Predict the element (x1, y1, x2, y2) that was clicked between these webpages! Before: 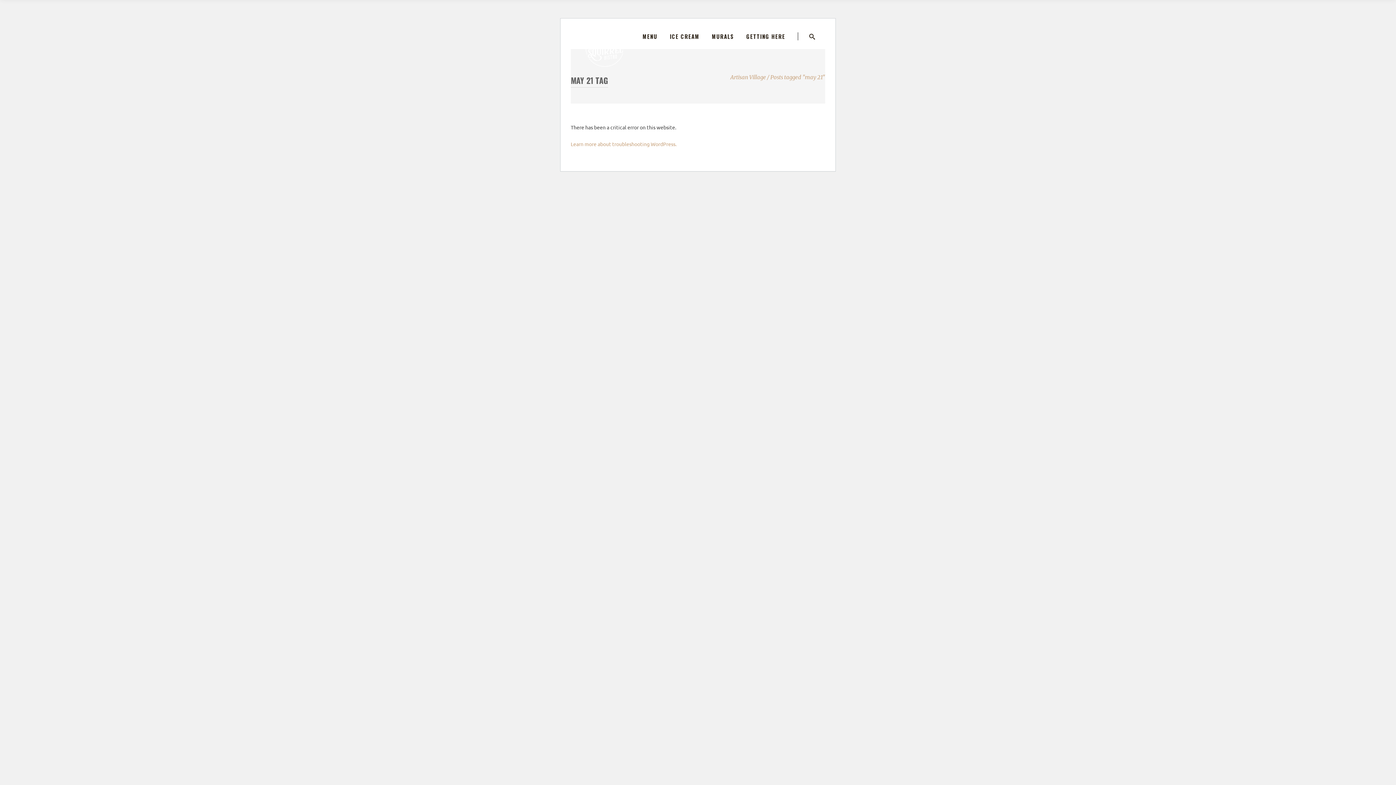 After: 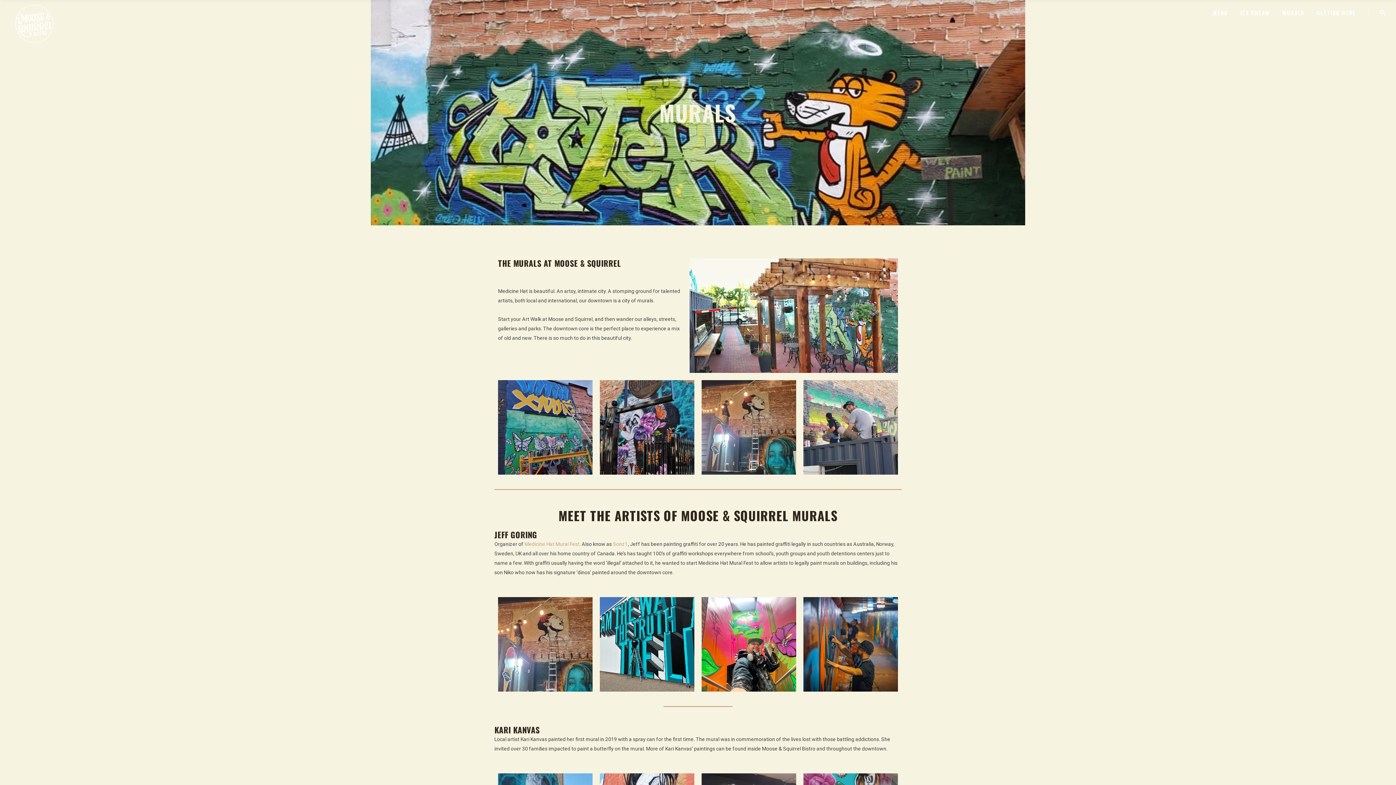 Action: label: MURALS bbox: (705, 23, 740, 48)